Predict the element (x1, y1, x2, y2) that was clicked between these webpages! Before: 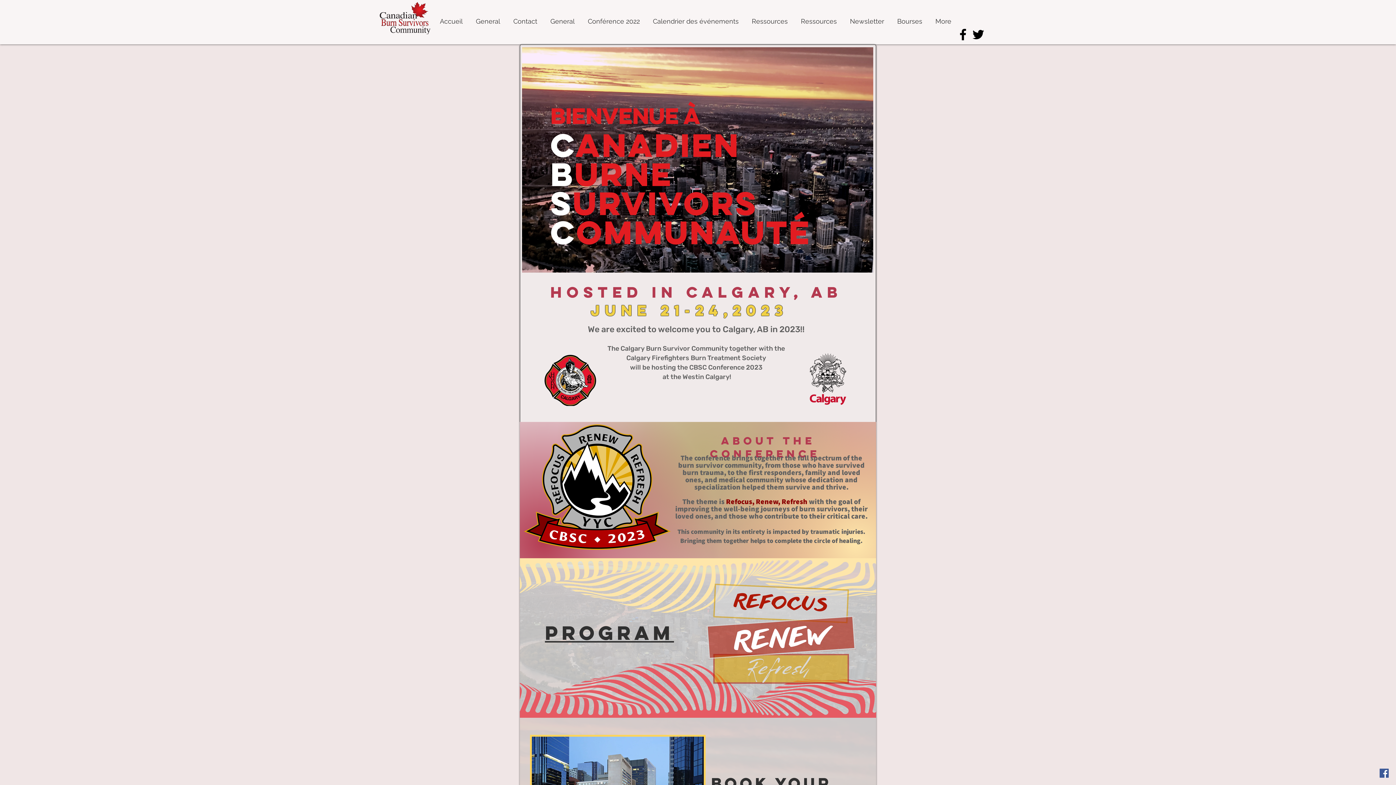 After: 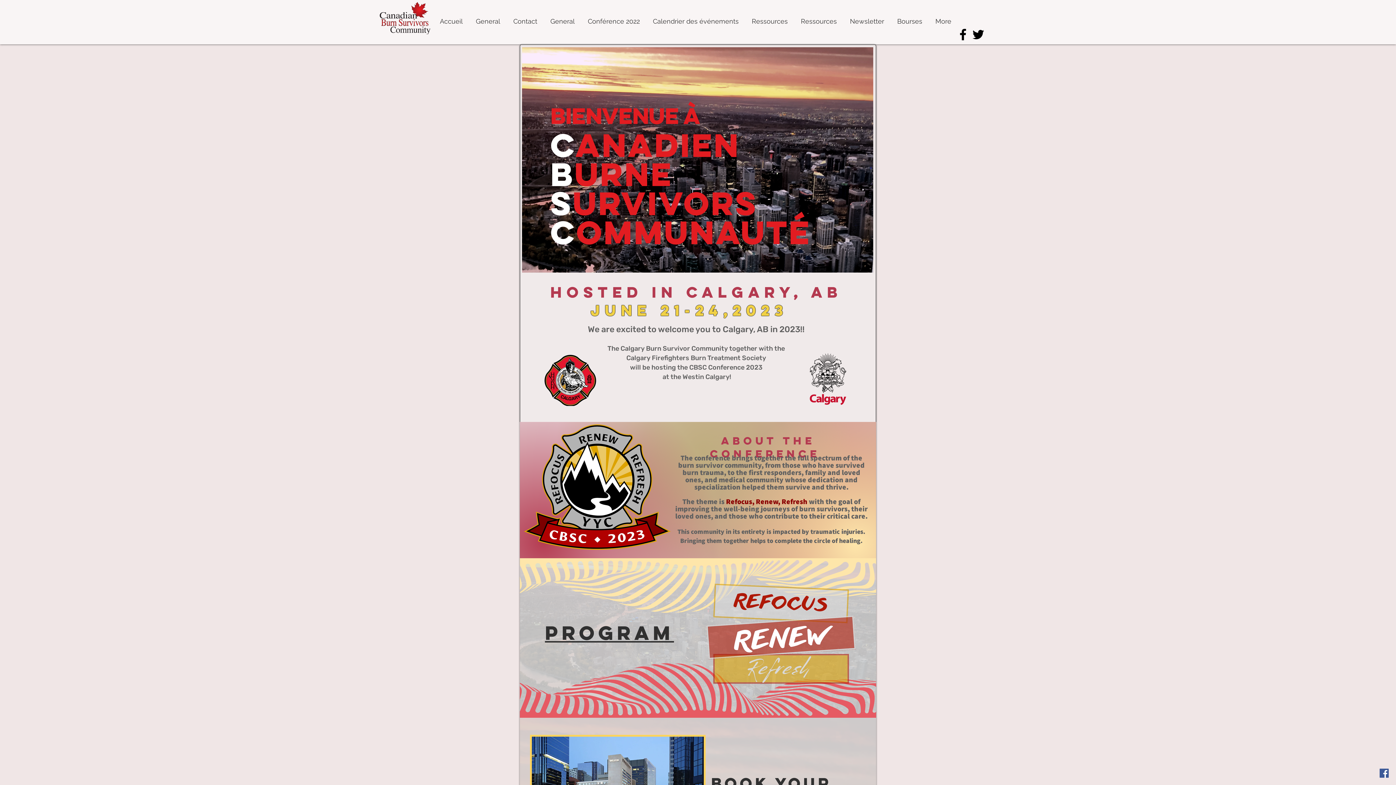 Action: label: Twitter bbox: (970, 26, 986, 42)